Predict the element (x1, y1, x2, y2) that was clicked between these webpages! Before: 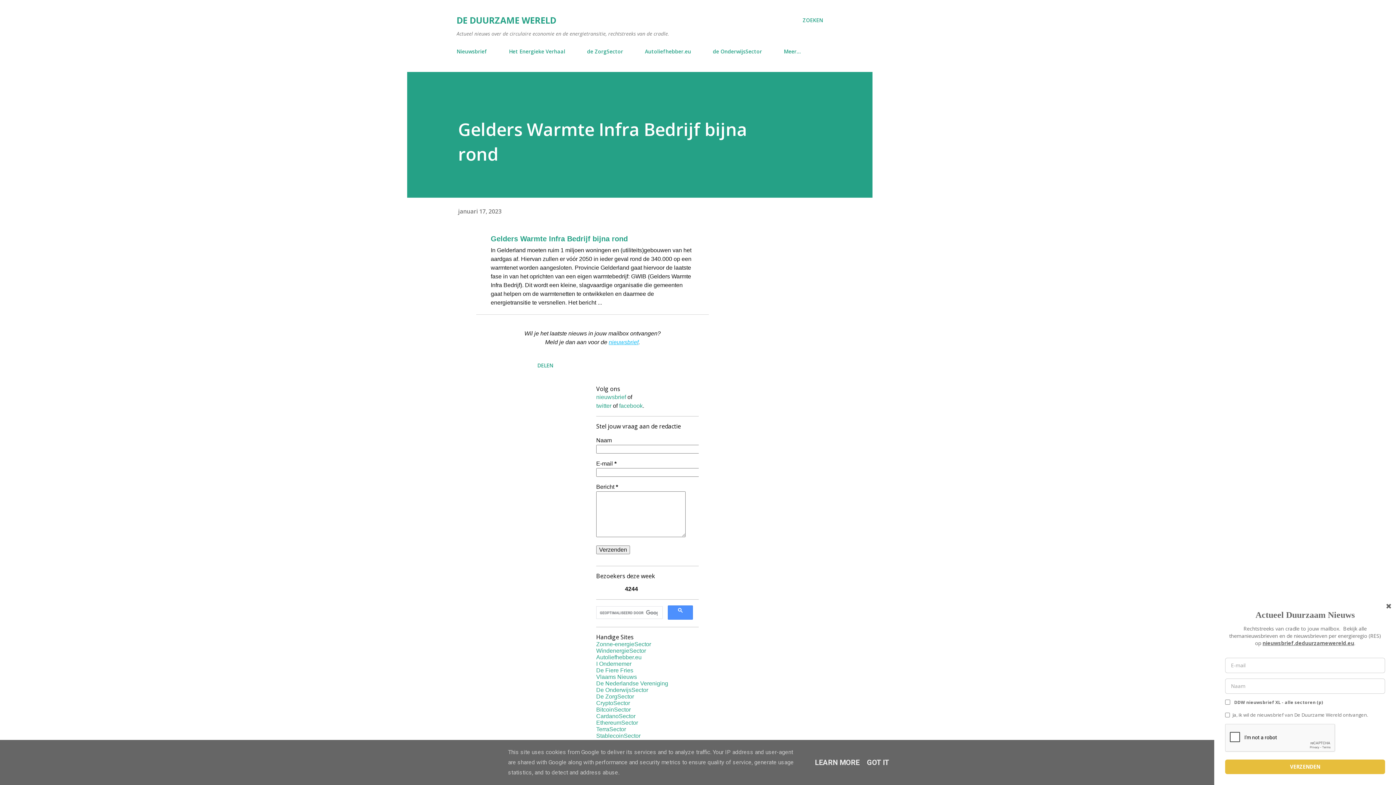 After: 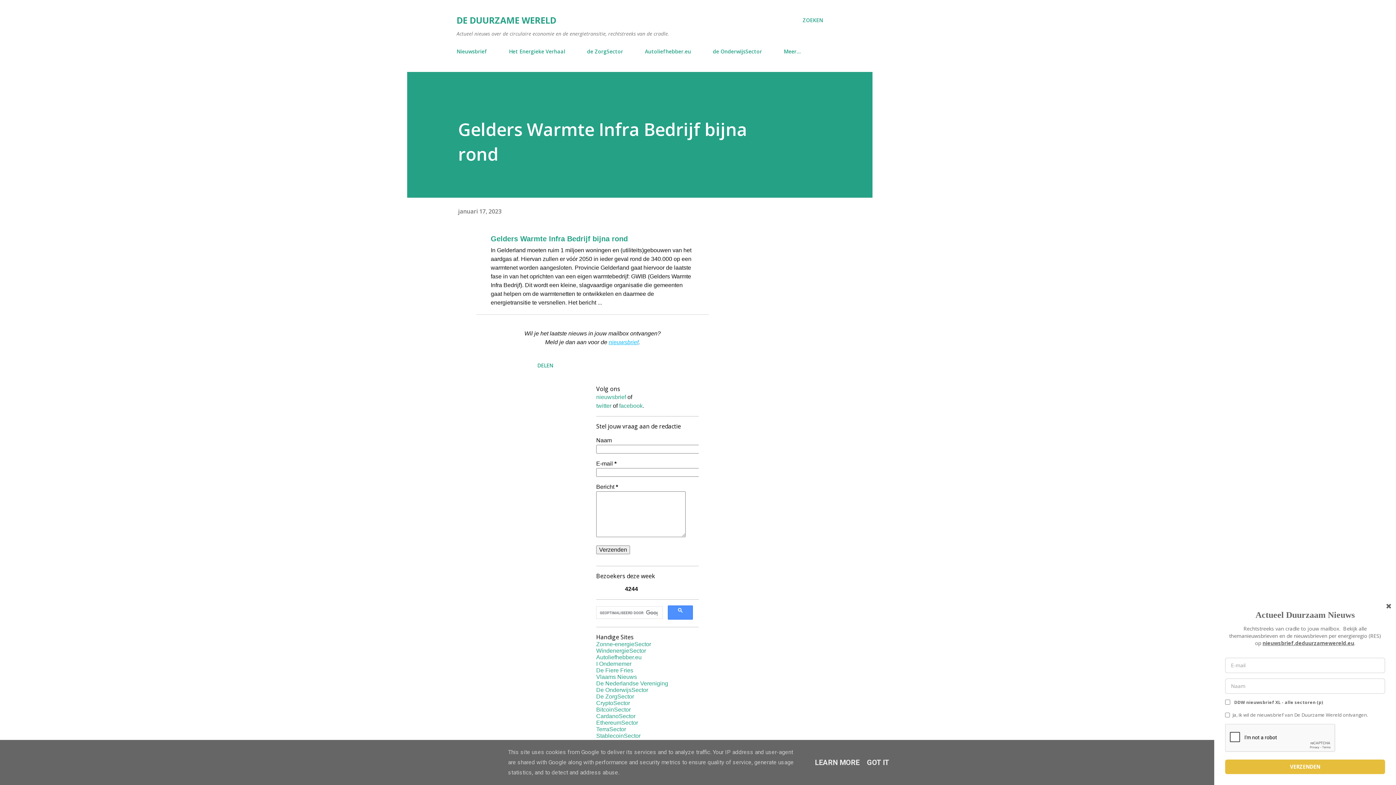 Action: label: Gelders Warmte Infra Bedrijf bijna rond bbox: (490, 234, 628, 242)